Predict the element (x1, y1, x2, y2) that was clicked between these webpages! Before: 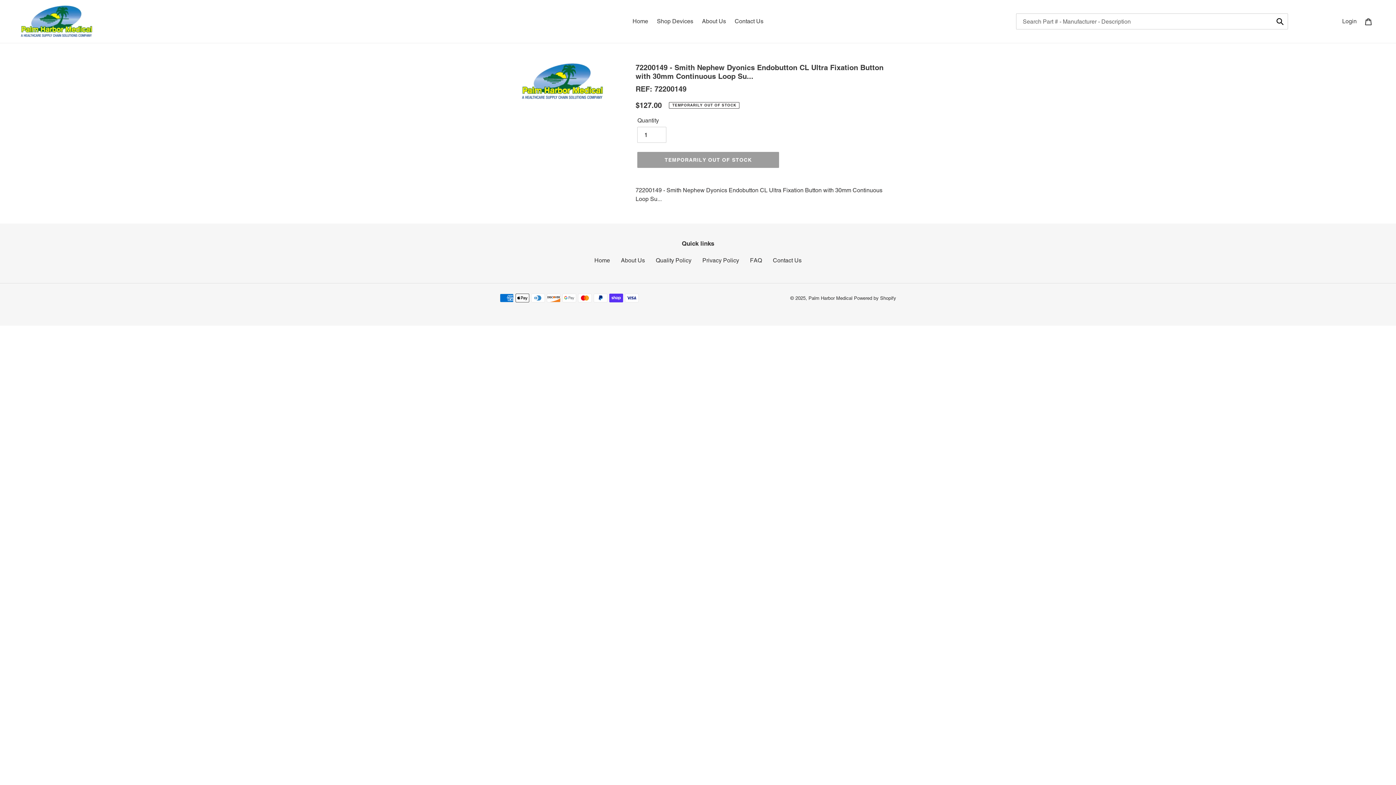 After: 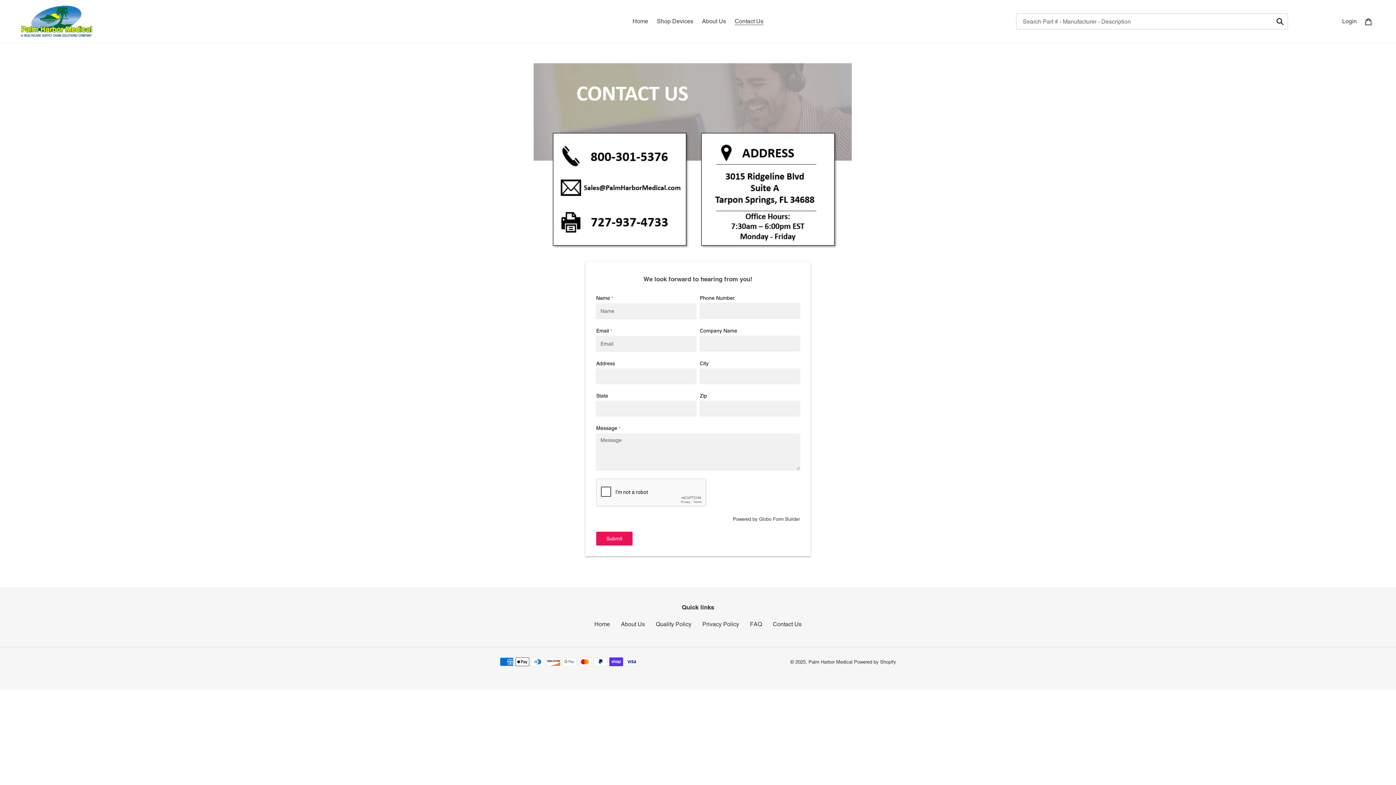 Action: bbox: (731, 16, 767, 26) label: Contact Us